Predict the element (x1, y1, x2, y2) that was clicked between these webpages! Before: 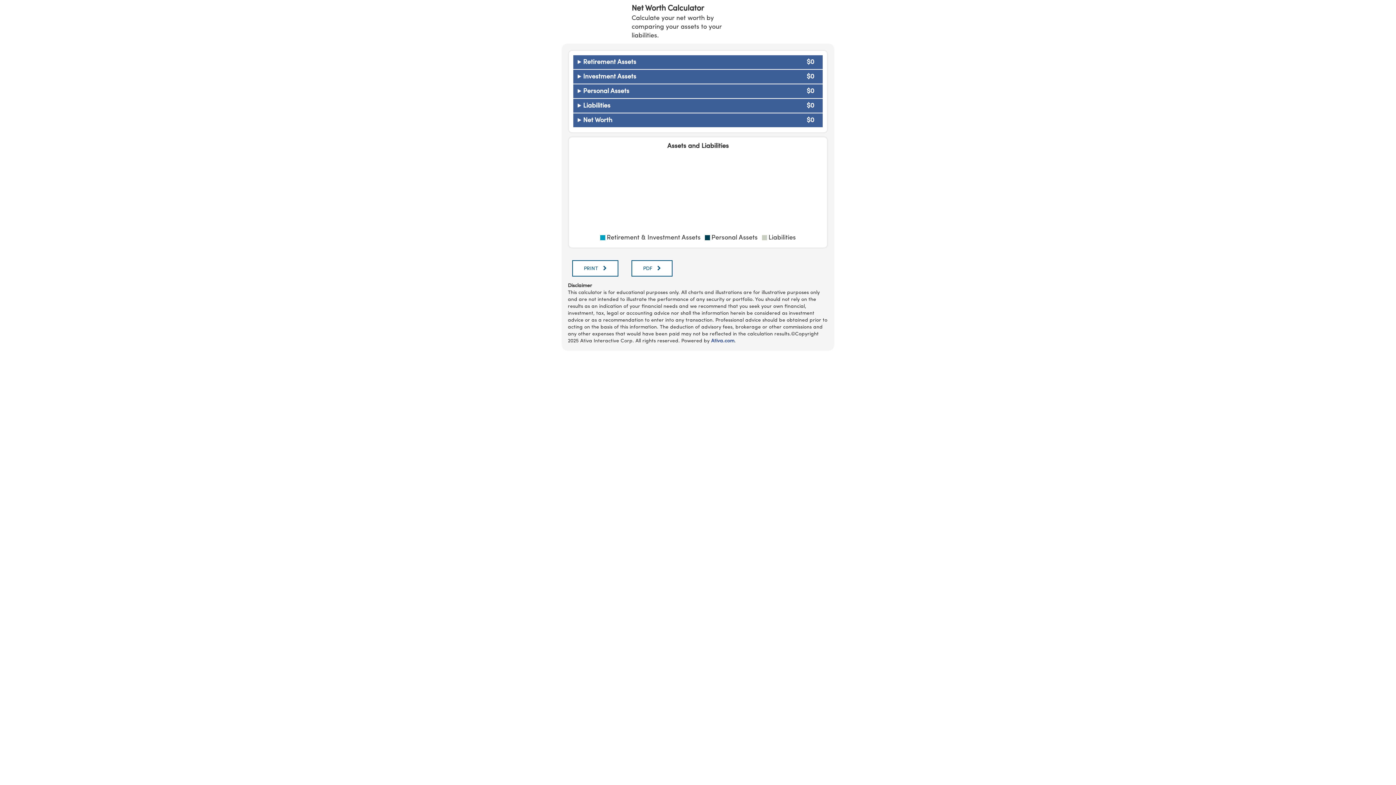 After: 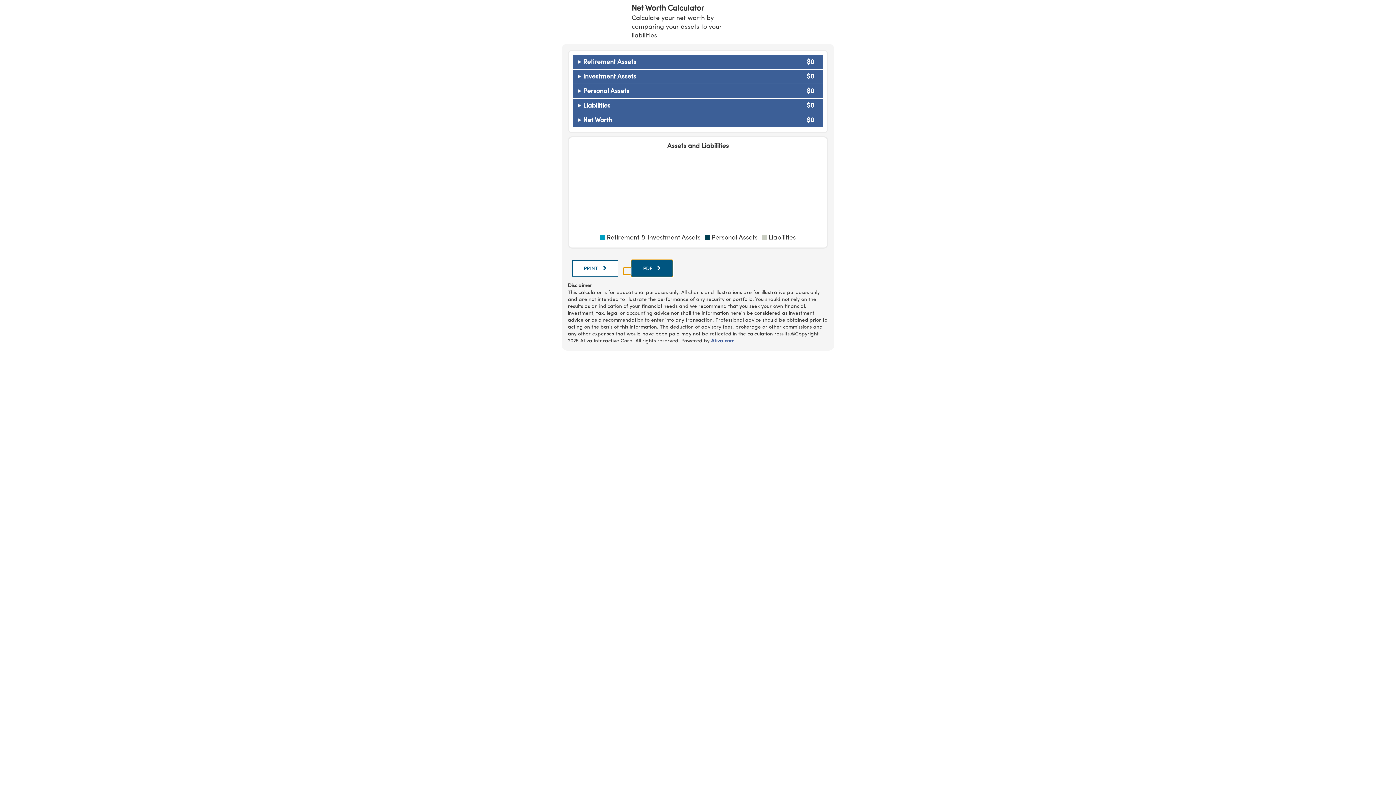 Action: label: PDF  bbox: (624, 267, 672, 274)